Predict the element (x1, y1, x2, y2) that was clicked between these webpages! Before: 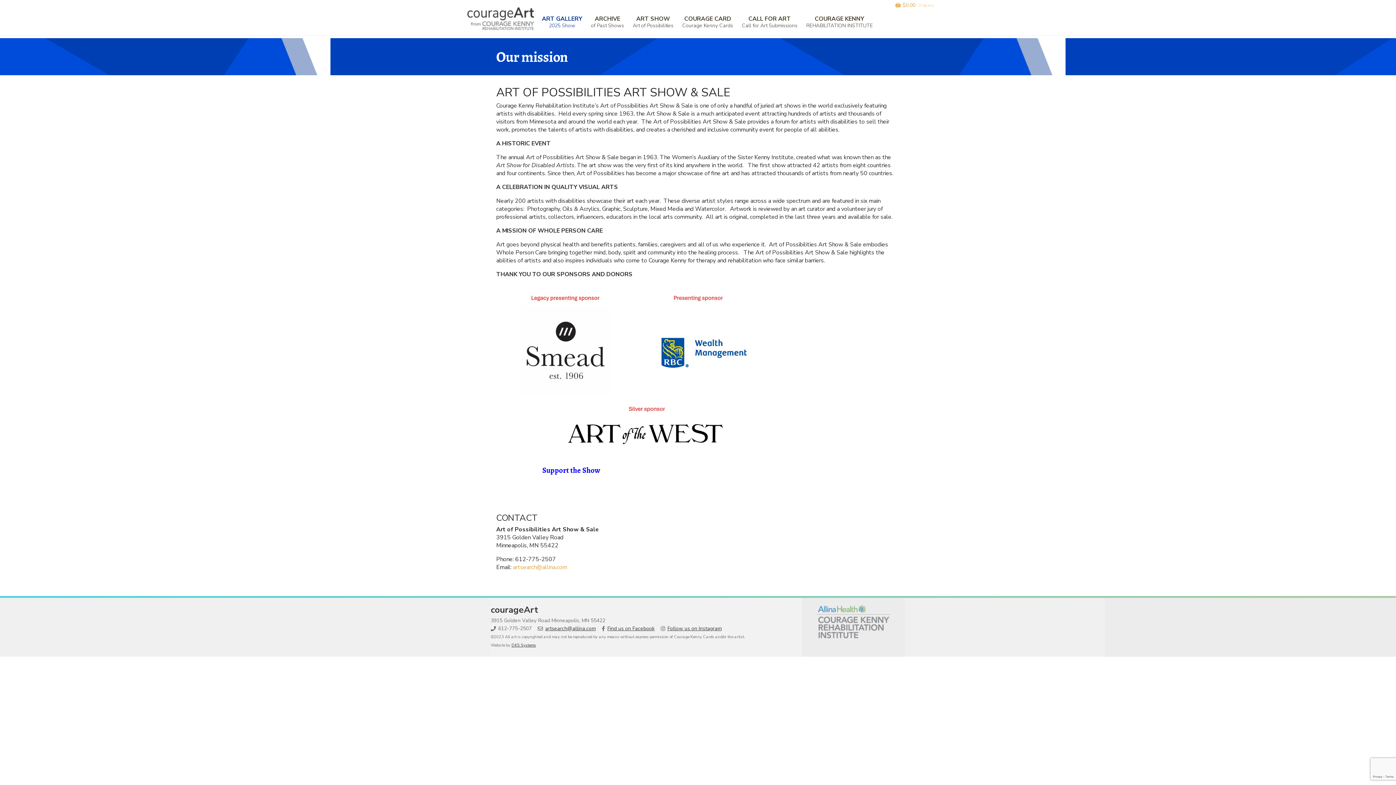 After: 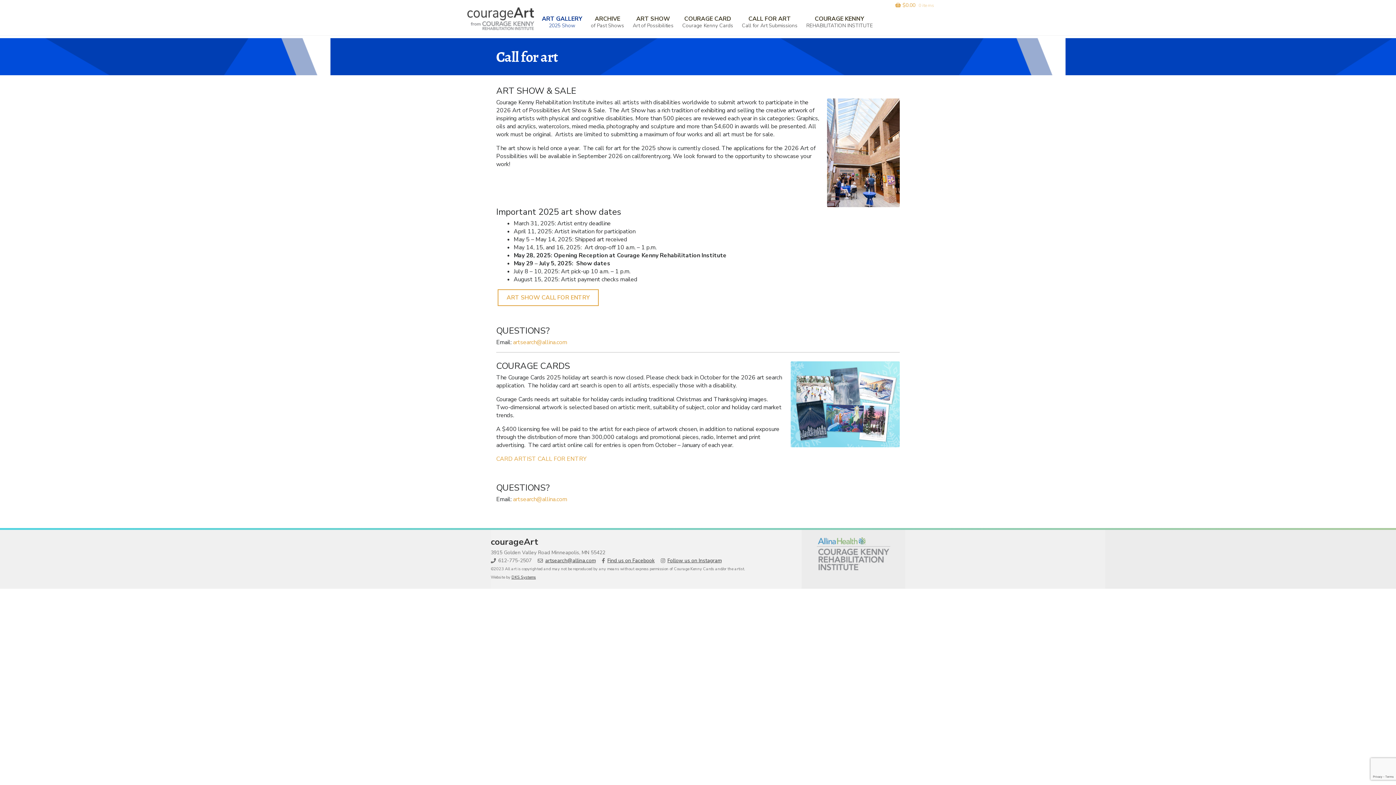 Action: bbox: (734, 7, 797, 29) label: CALL FOR ART
Call for Art Submissions